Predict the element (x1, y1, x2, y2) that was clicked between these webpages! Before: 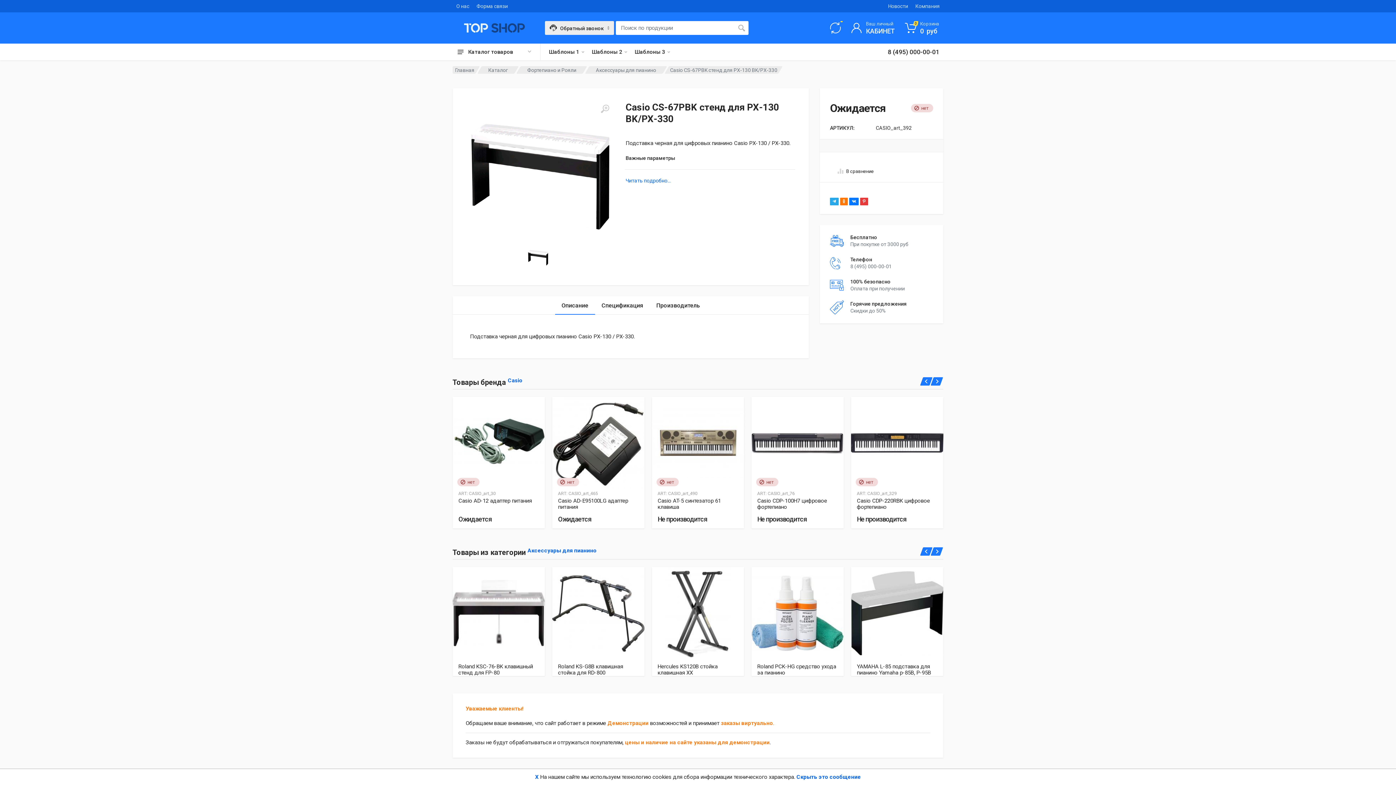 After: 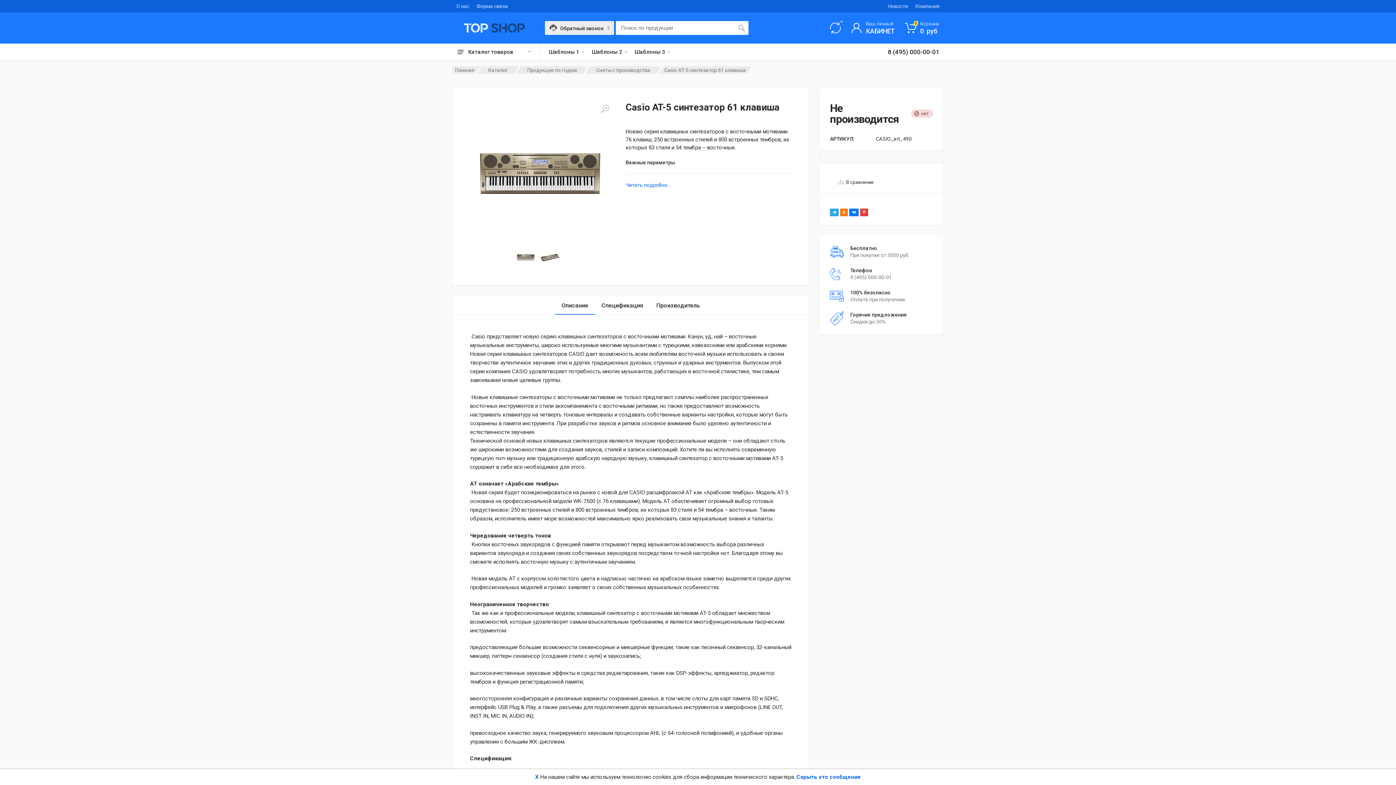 Action: bbox: (652, 397, 744, 489)